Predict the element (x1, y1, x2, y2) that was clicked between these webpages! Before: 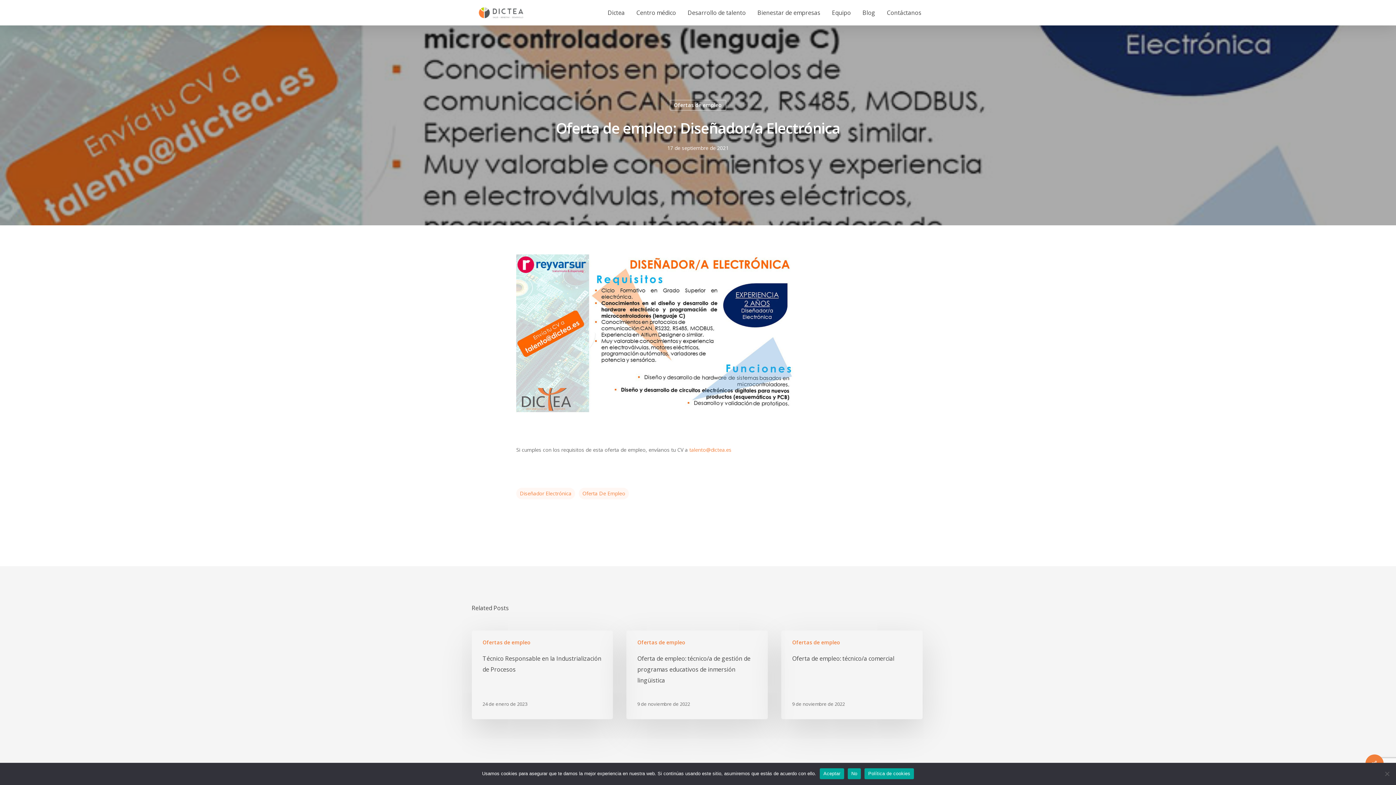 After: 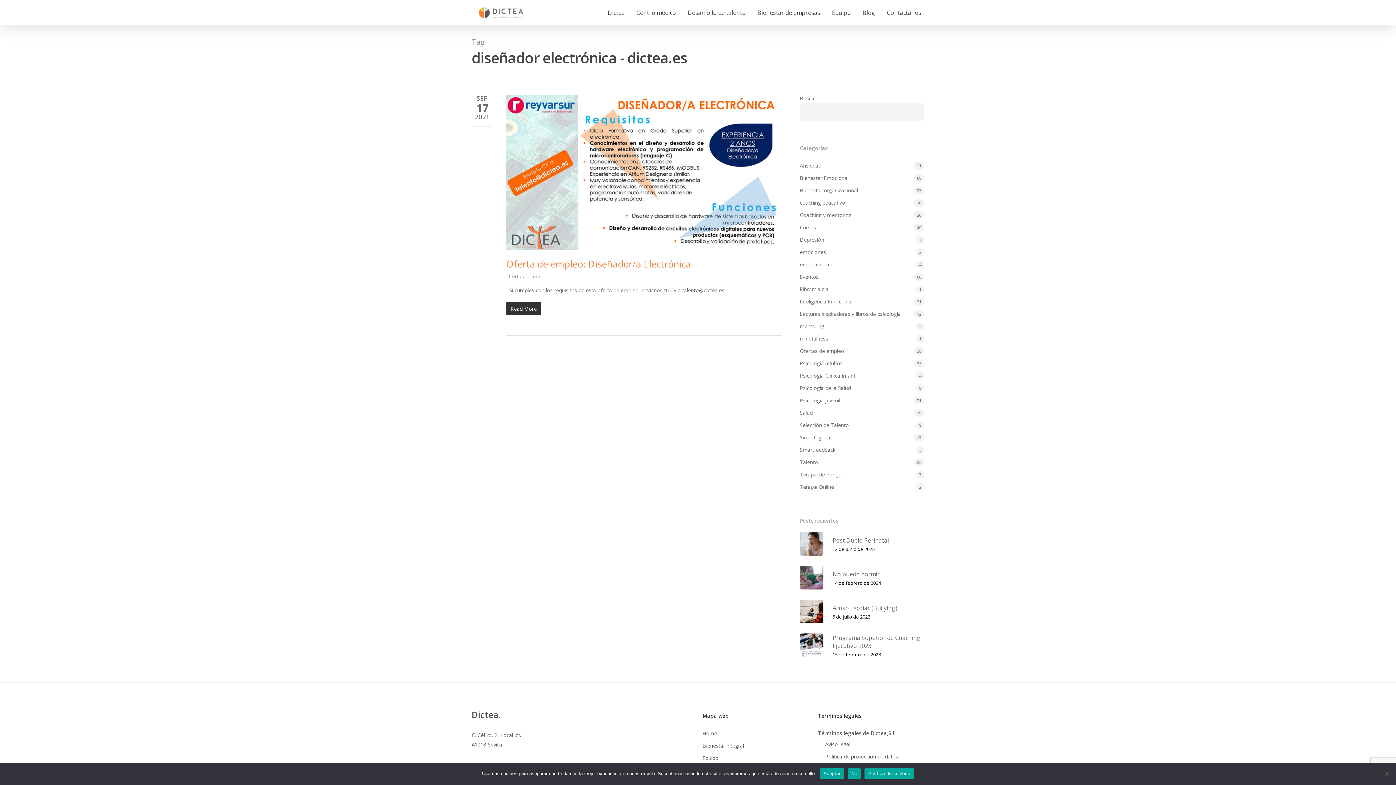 Action: bbox: (516, 488, 575, 499) label: Diseñador Electrónica